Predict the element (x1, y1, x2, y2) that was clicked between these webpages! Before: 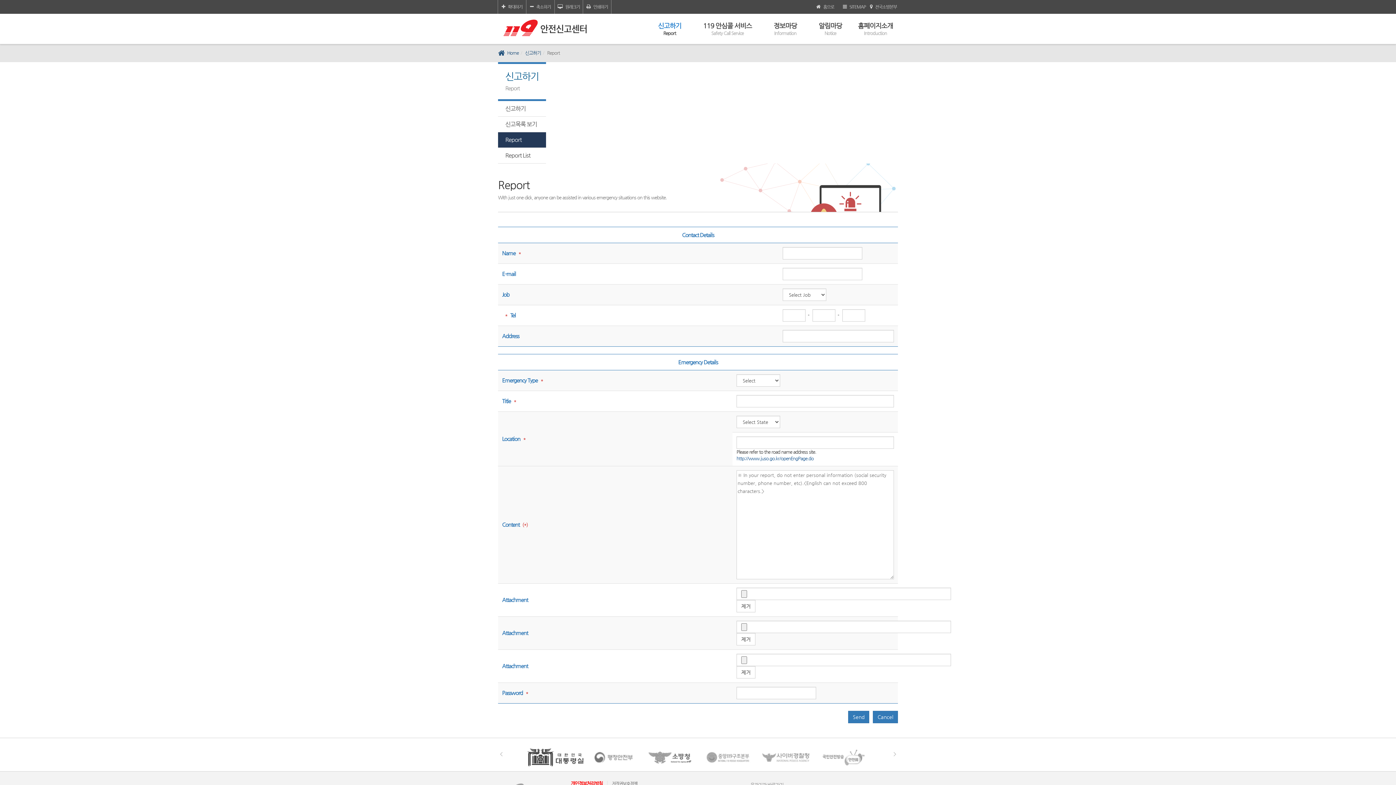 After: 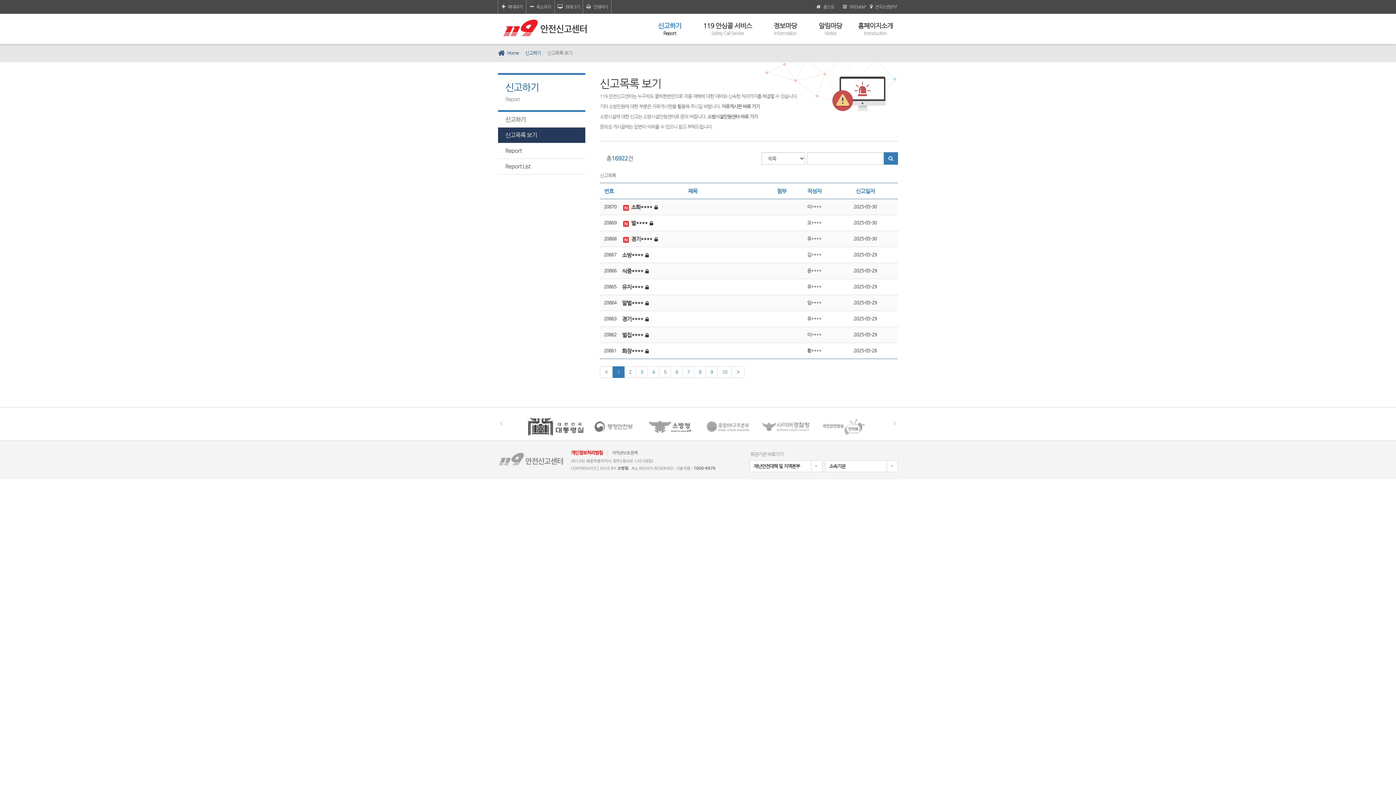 Action: bbox: (498, 116, 546, 132) label: 신고목록 보기